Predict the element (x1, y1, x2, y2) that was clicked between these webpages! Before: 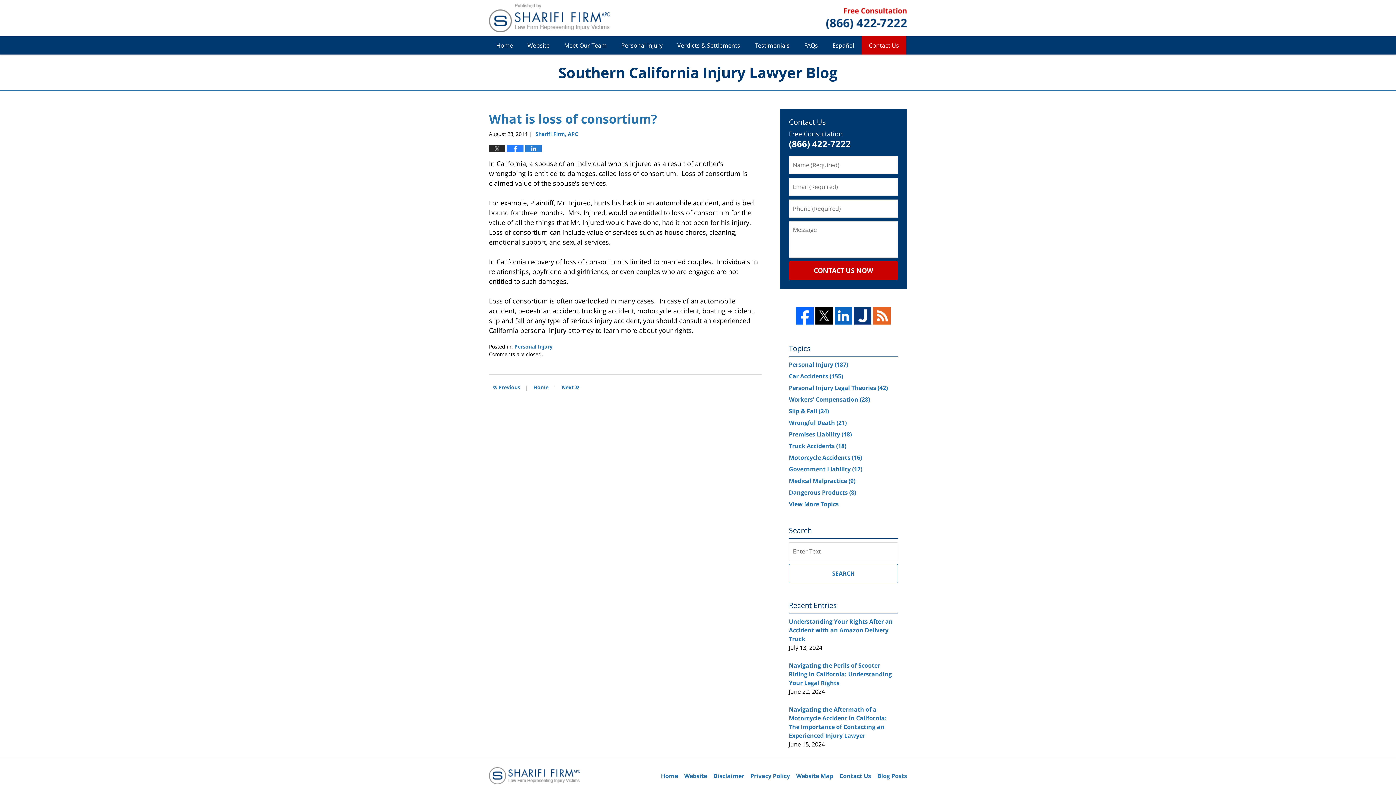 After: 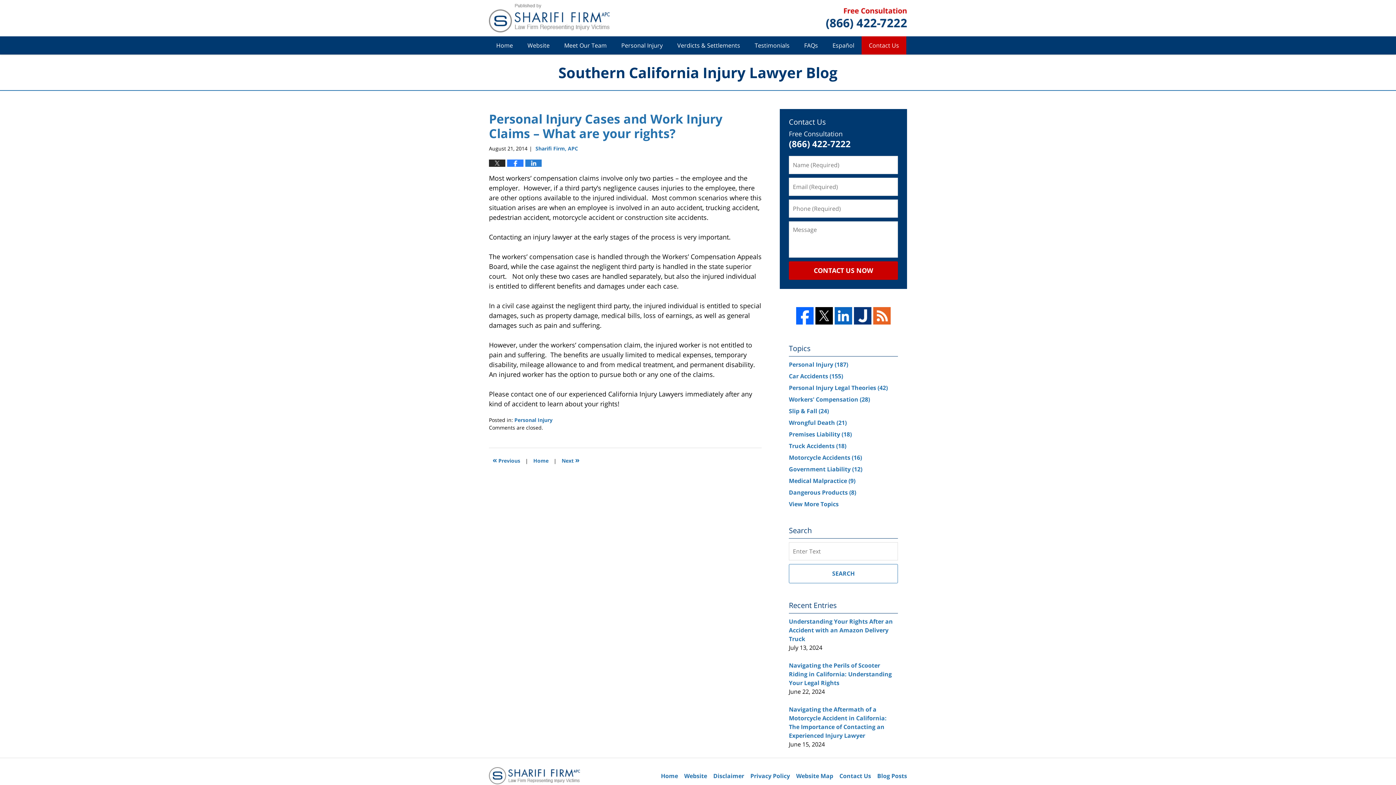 Action: bbox: (489, 381, 524, 394) label: « Previous